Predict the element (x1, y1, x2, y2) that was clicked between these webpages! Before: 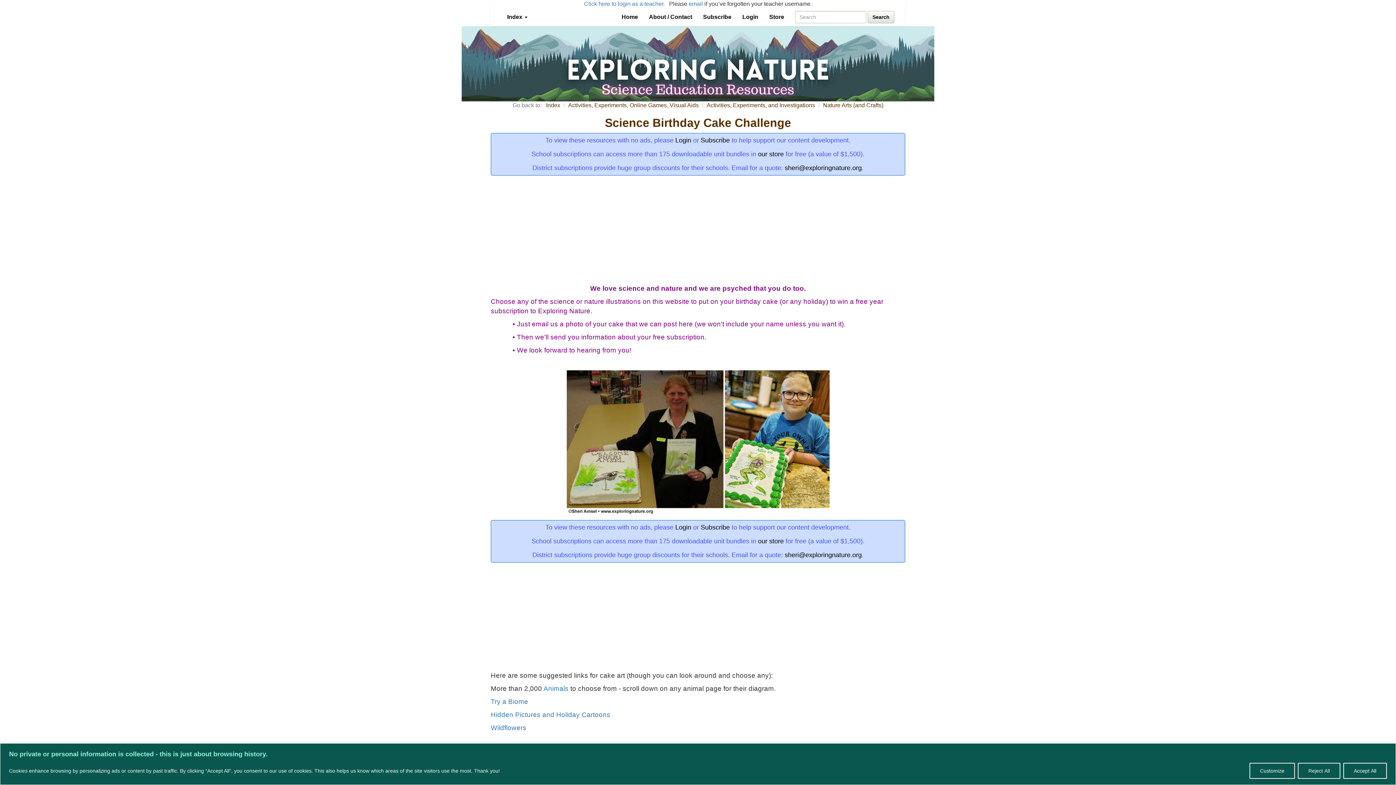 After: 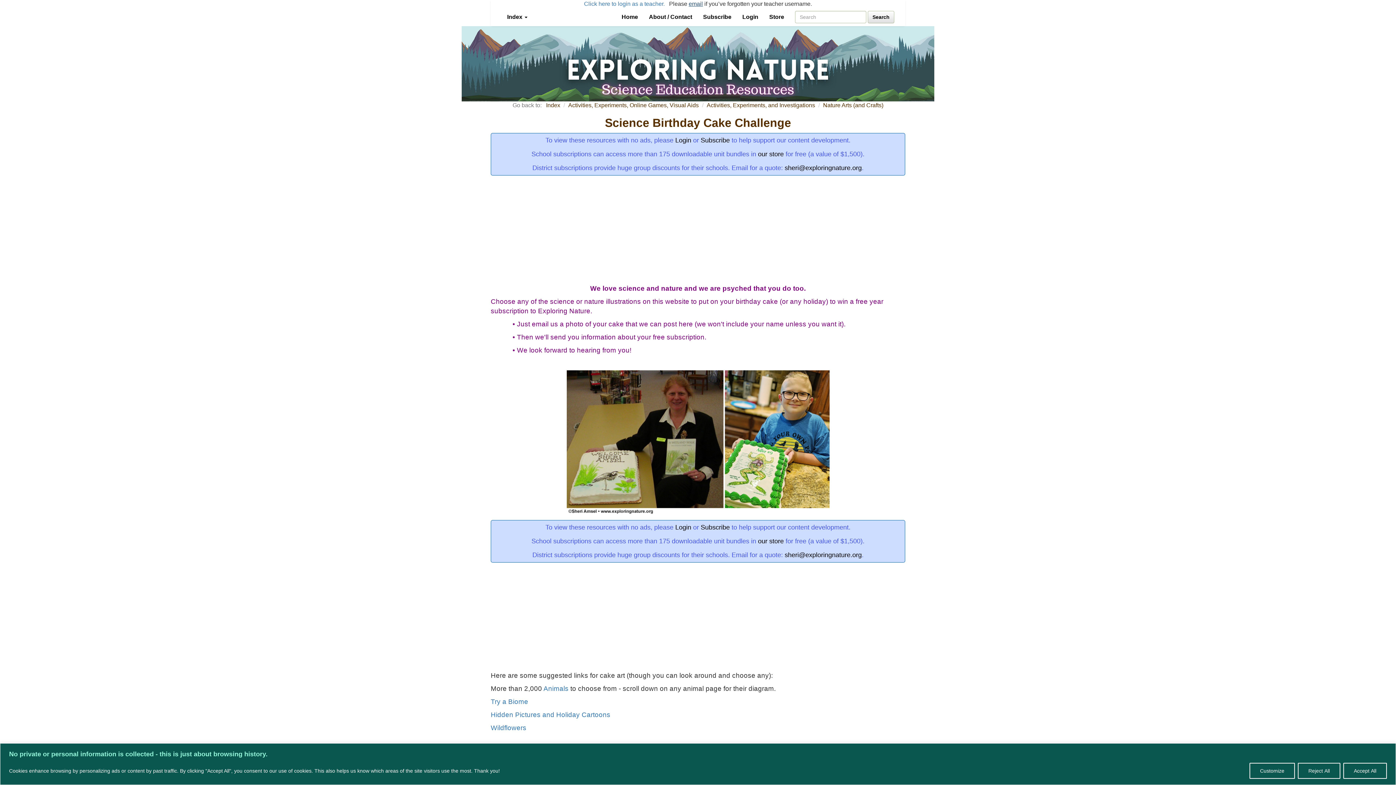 Action: label: email bbox: (688, 0, 703, 6)